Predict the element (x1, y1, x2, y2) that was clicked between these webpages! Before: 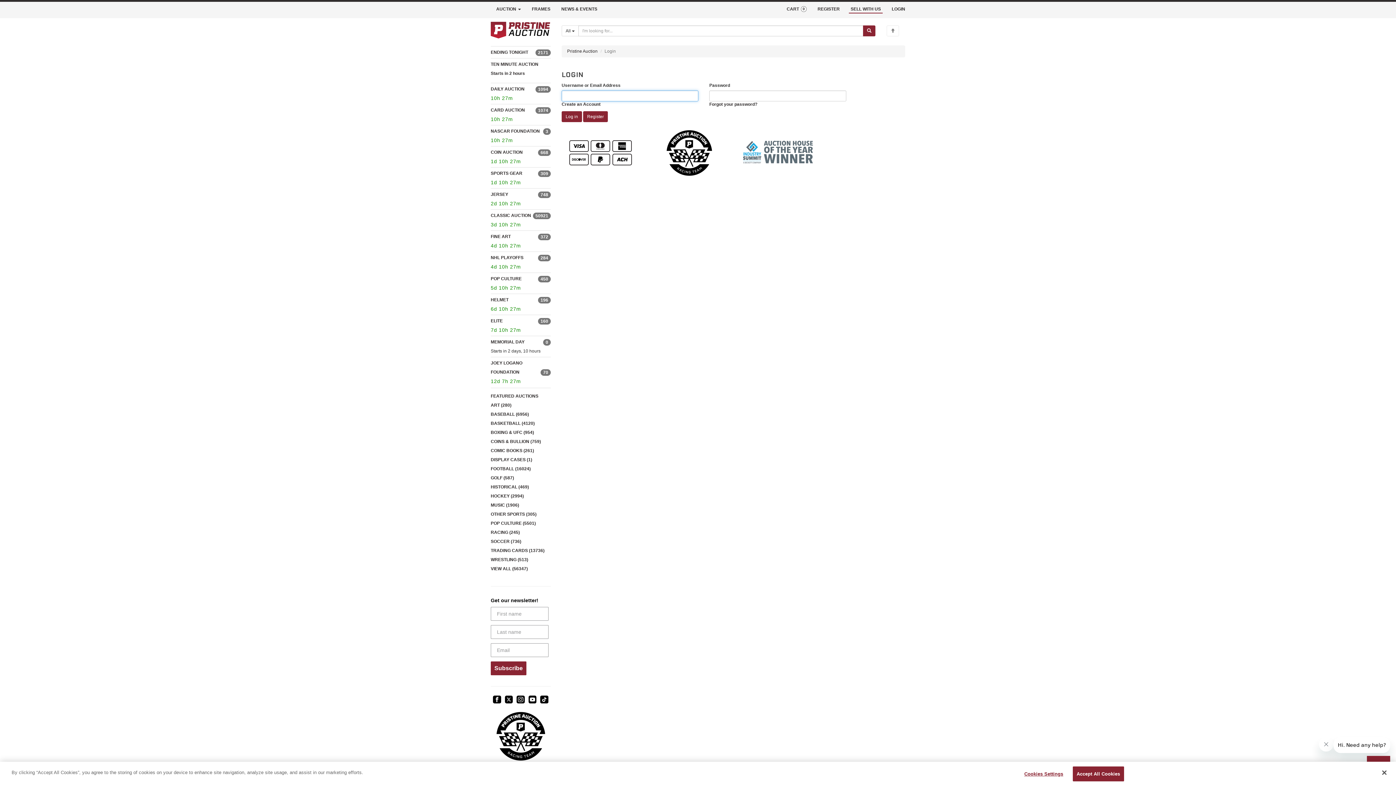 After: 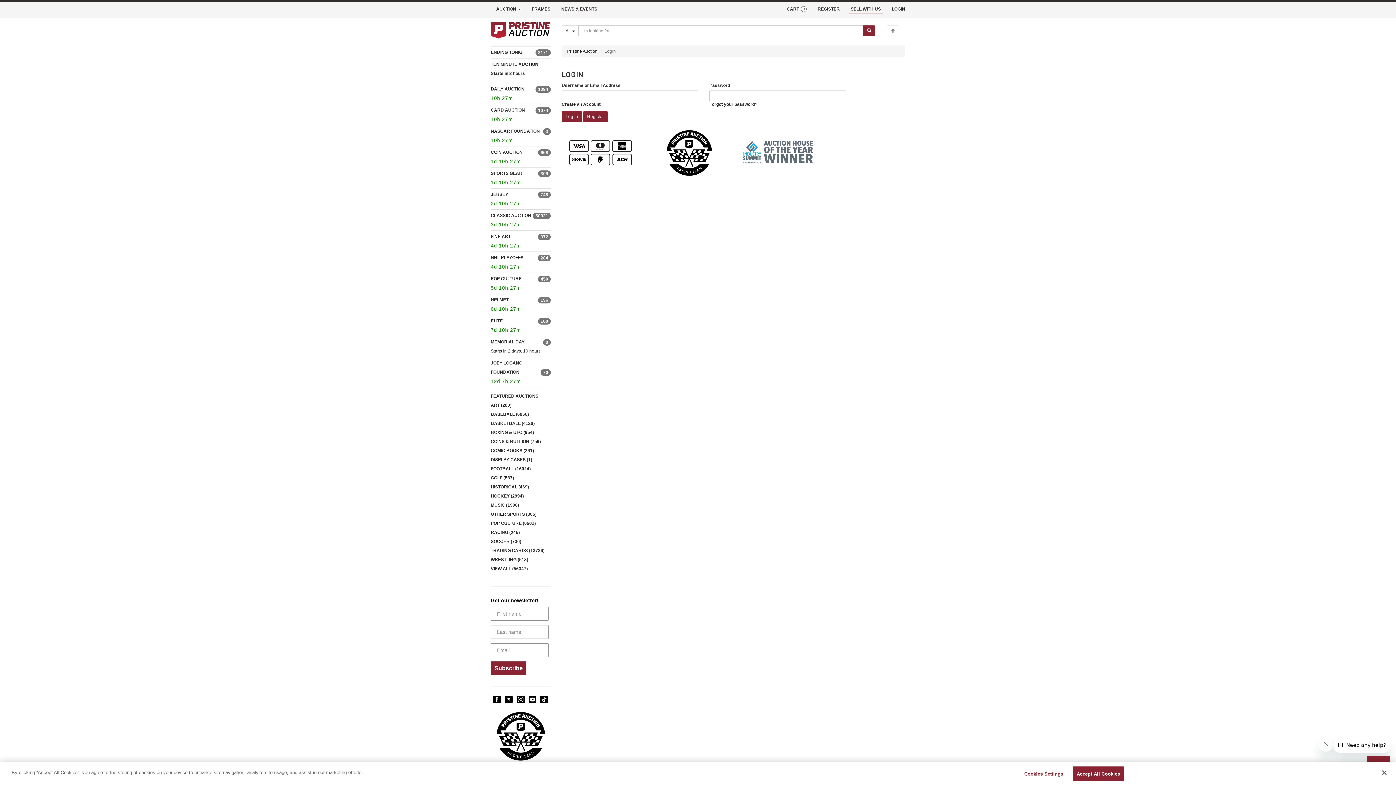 Action: bbox: (516, 695, 524, 703)